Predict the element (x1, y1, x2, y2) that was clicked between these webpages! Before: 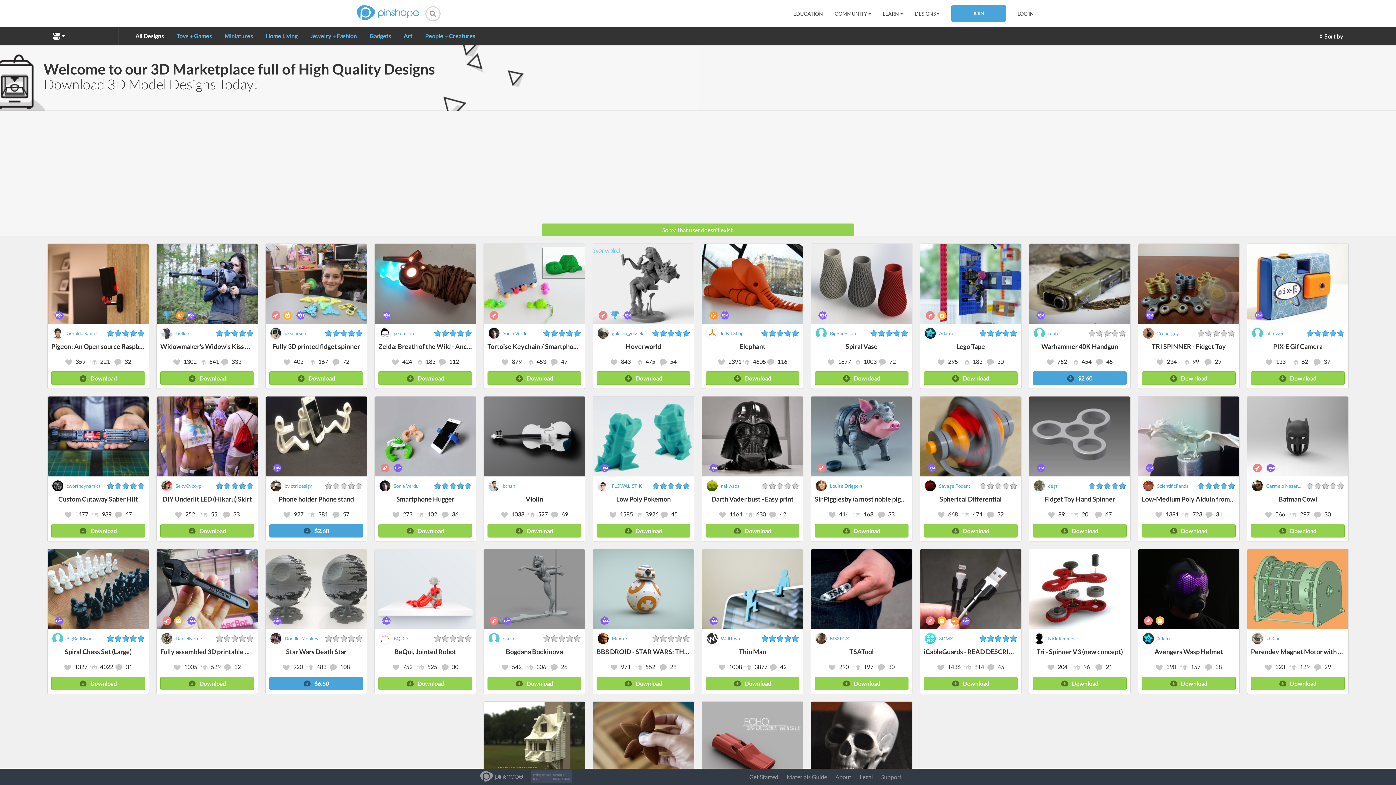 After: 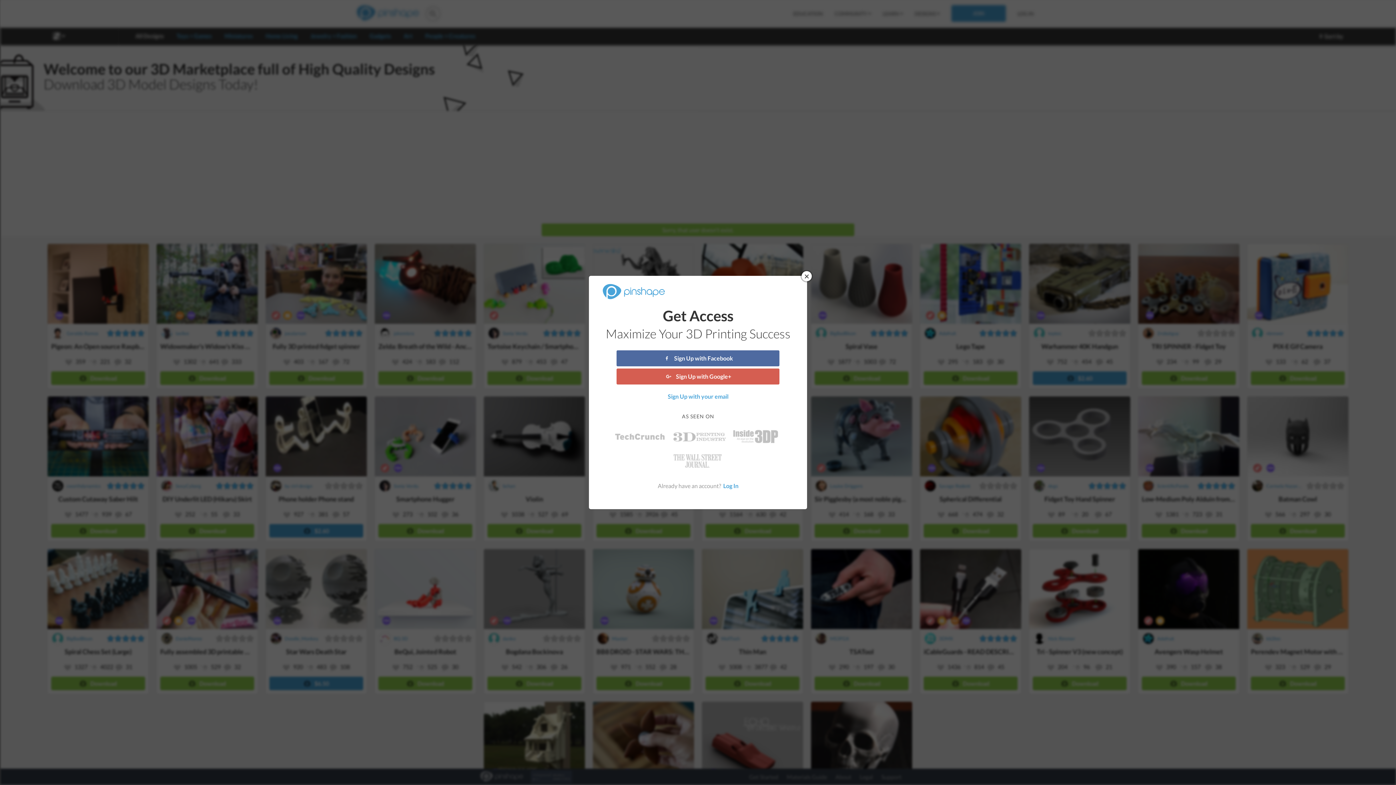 Action: bbox: (329, 663, 350, 670) label:  108